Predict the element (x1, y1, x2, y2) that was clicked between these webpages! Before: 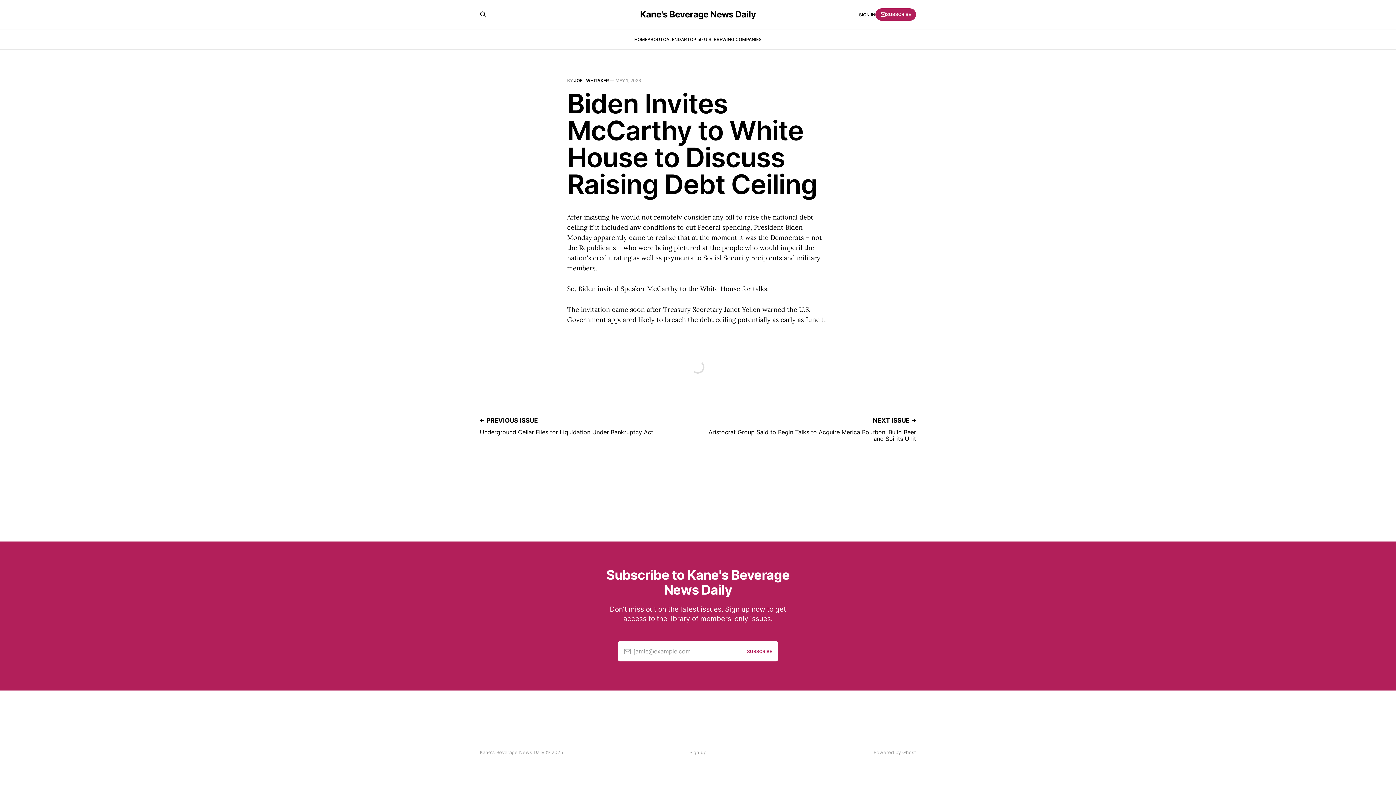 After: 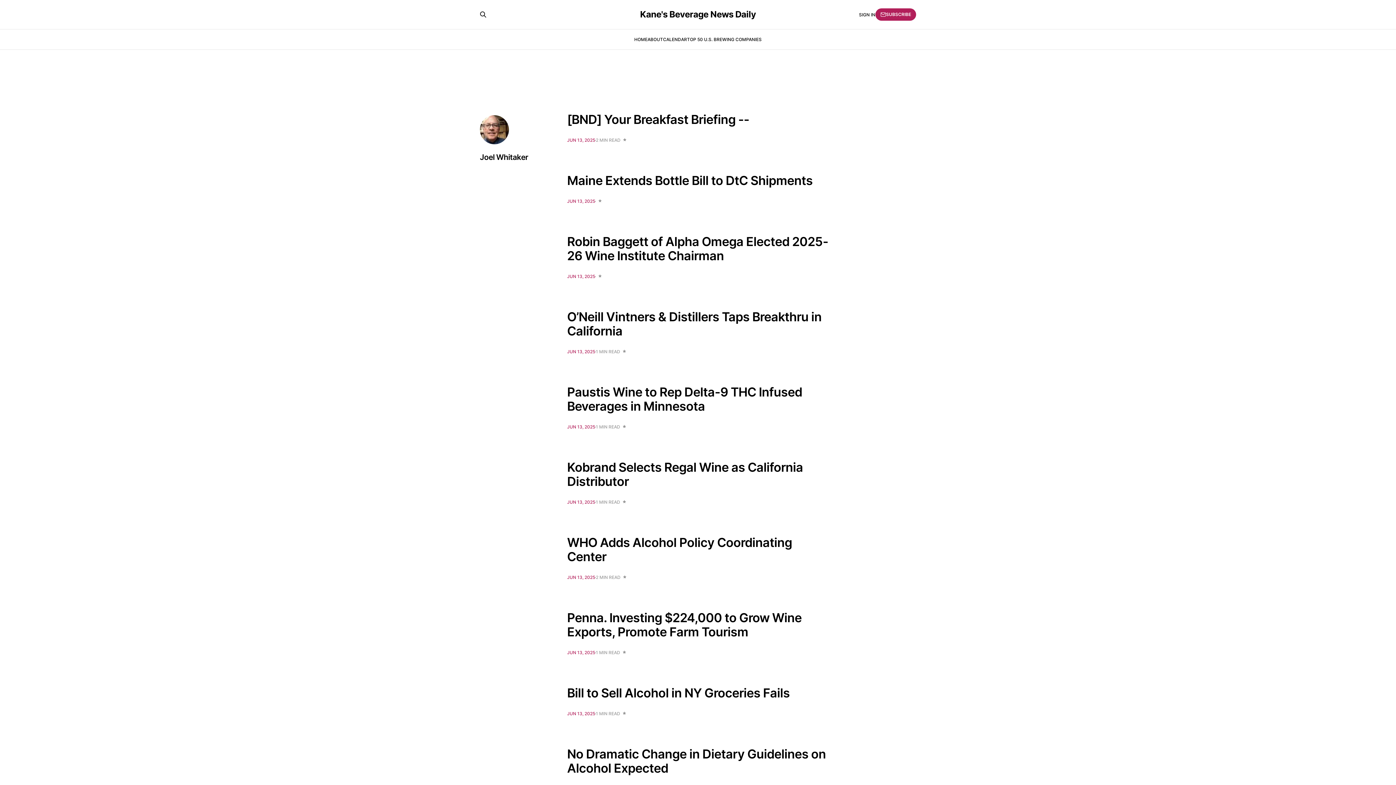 Action: bbox: (574, 77, 609, 83) label: JOEL WHITAKER